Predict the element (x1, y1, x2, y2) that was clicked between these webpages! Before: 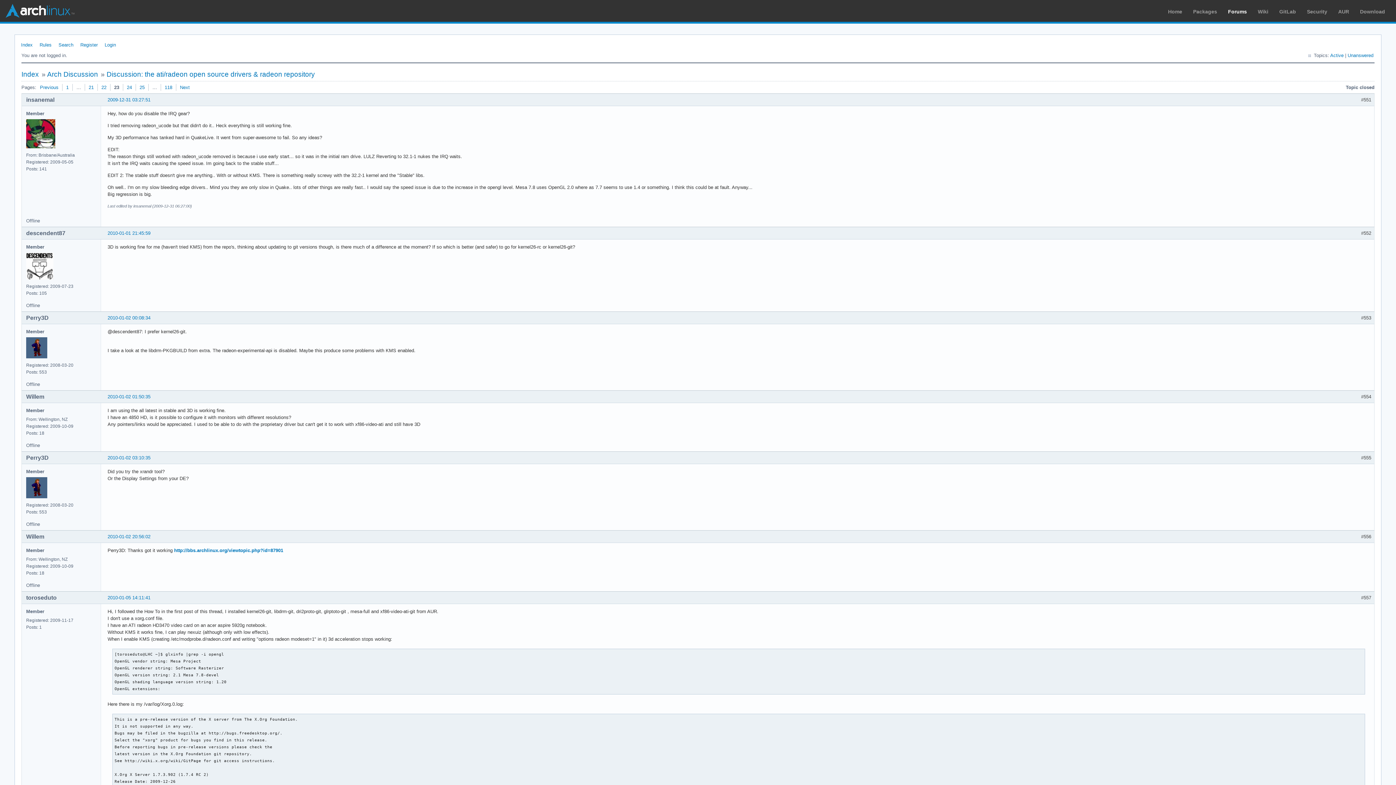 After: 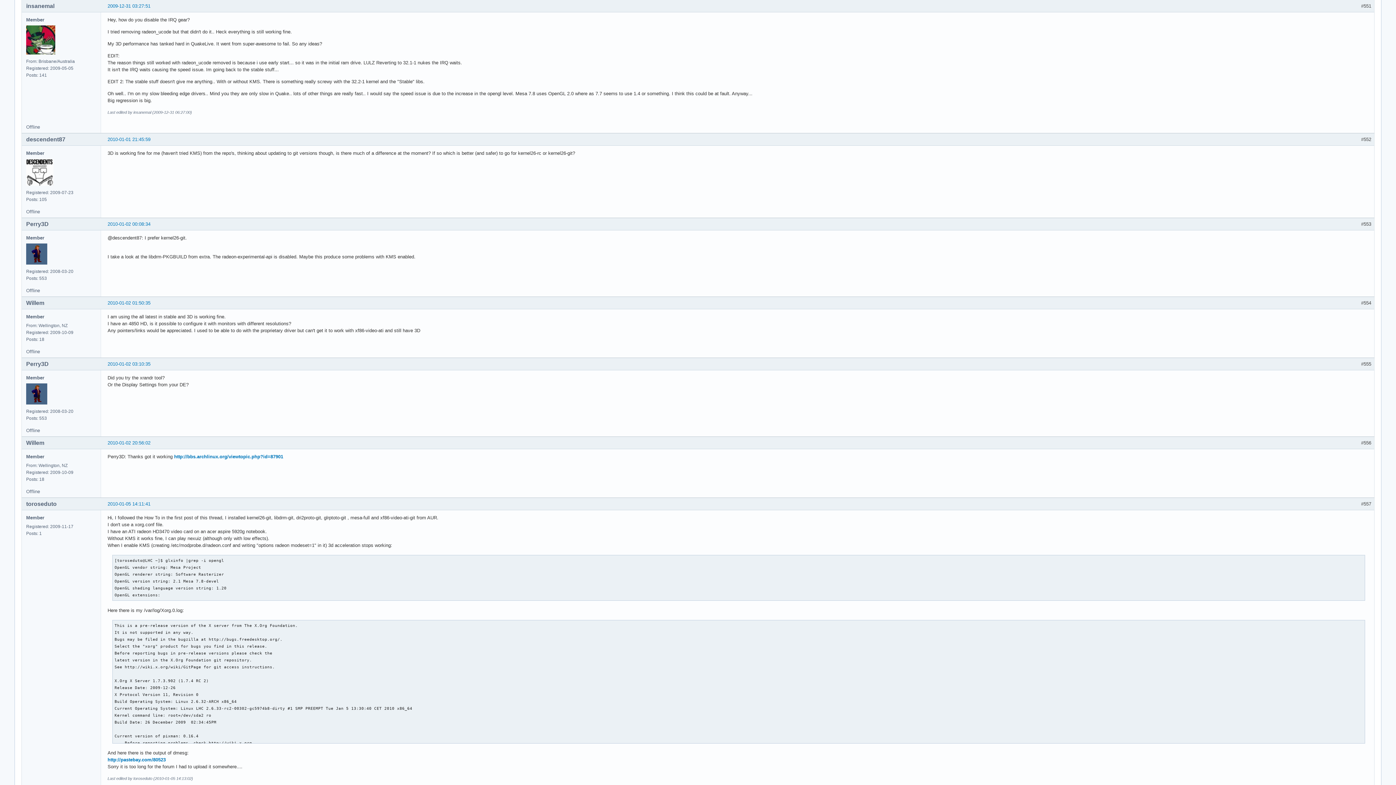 Action: label: 2009-12-31 03:27:51 bbox: (107, 97, 150, 102)